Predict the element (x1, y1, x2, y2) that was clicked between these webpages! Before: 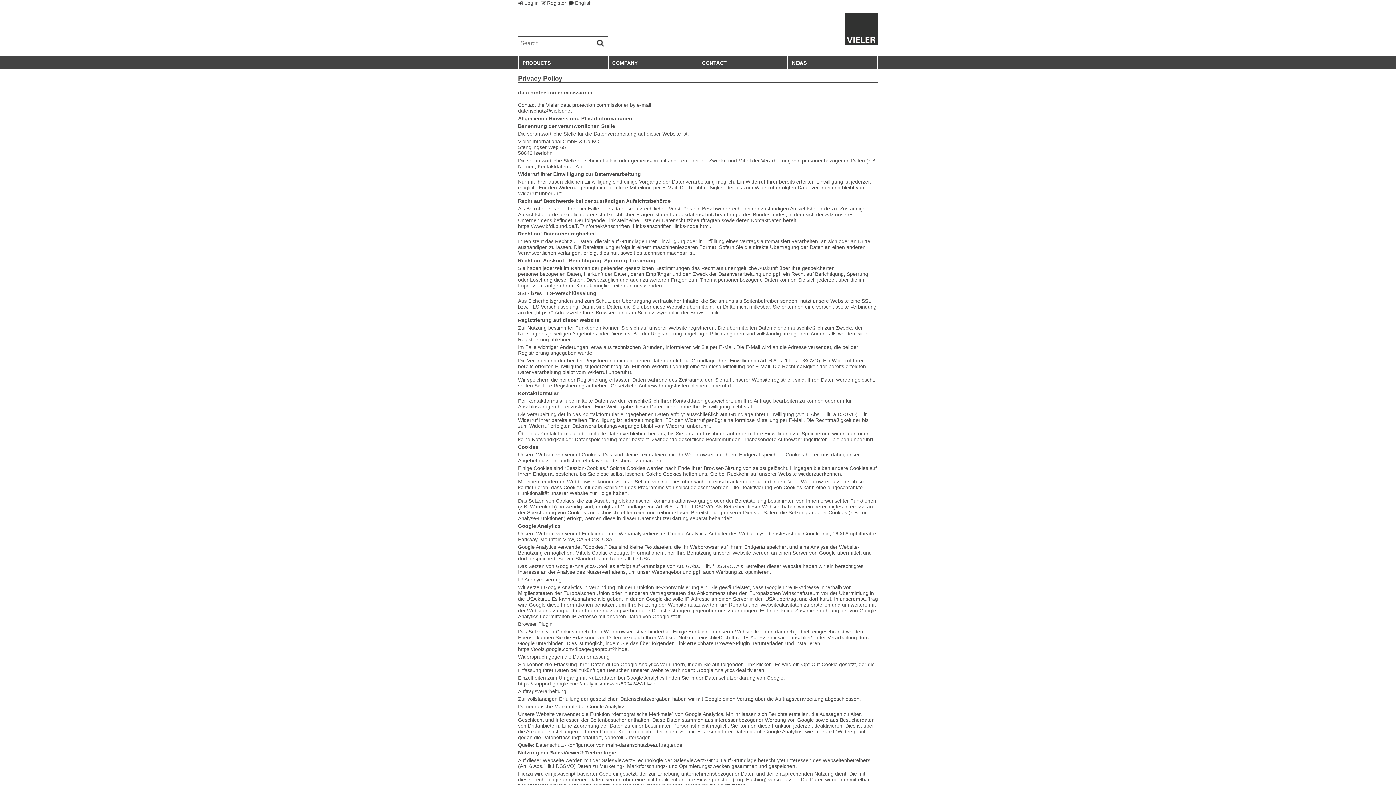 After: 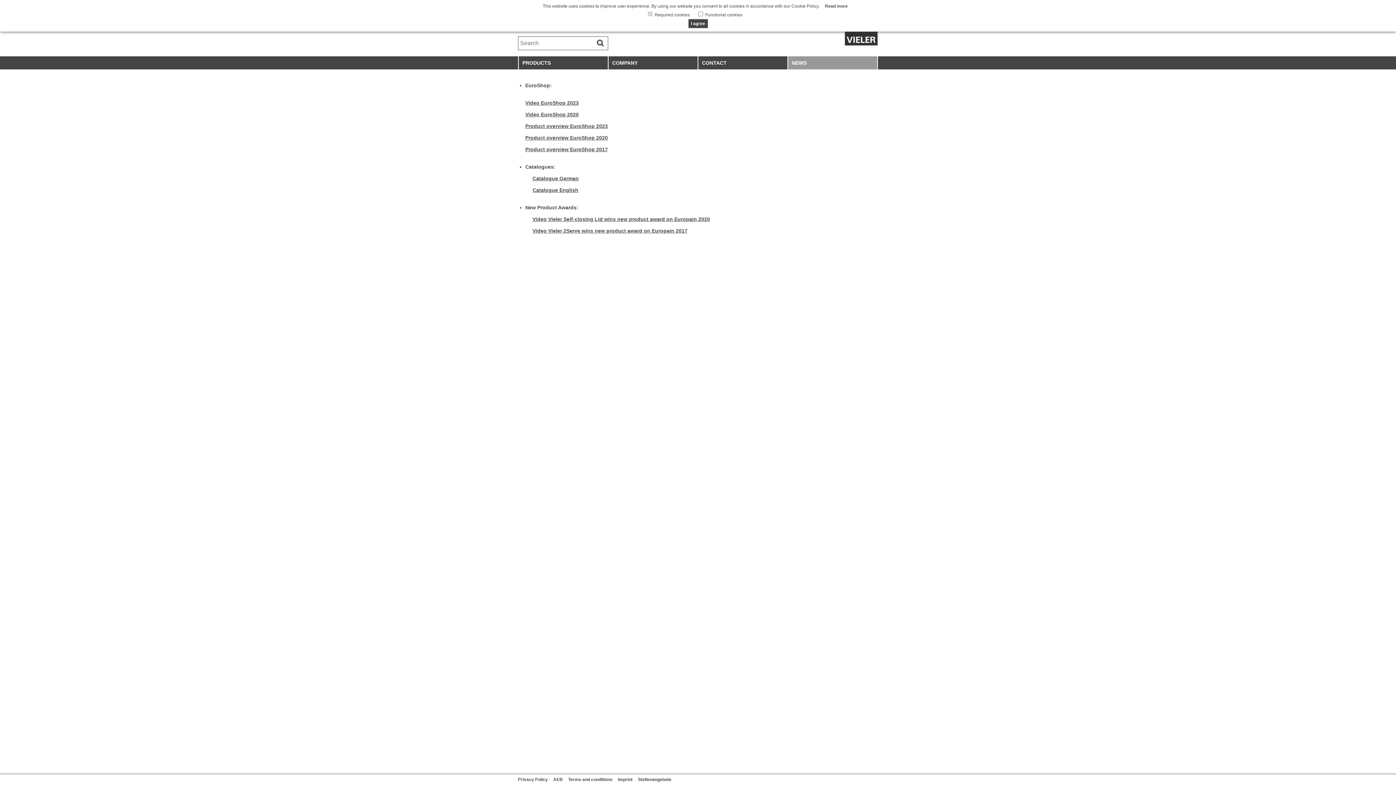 Action: bbox: (788, 56, 877, 69) label: NEWS